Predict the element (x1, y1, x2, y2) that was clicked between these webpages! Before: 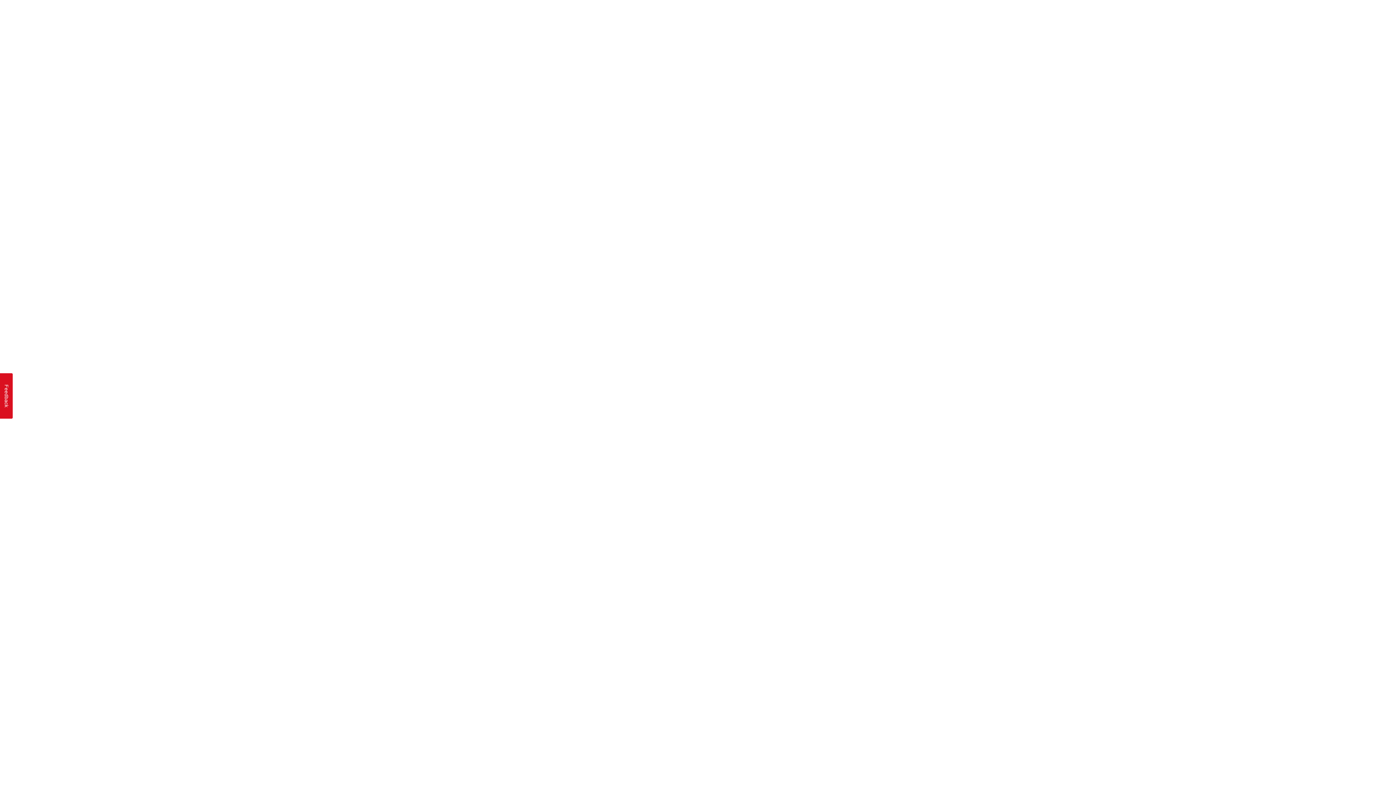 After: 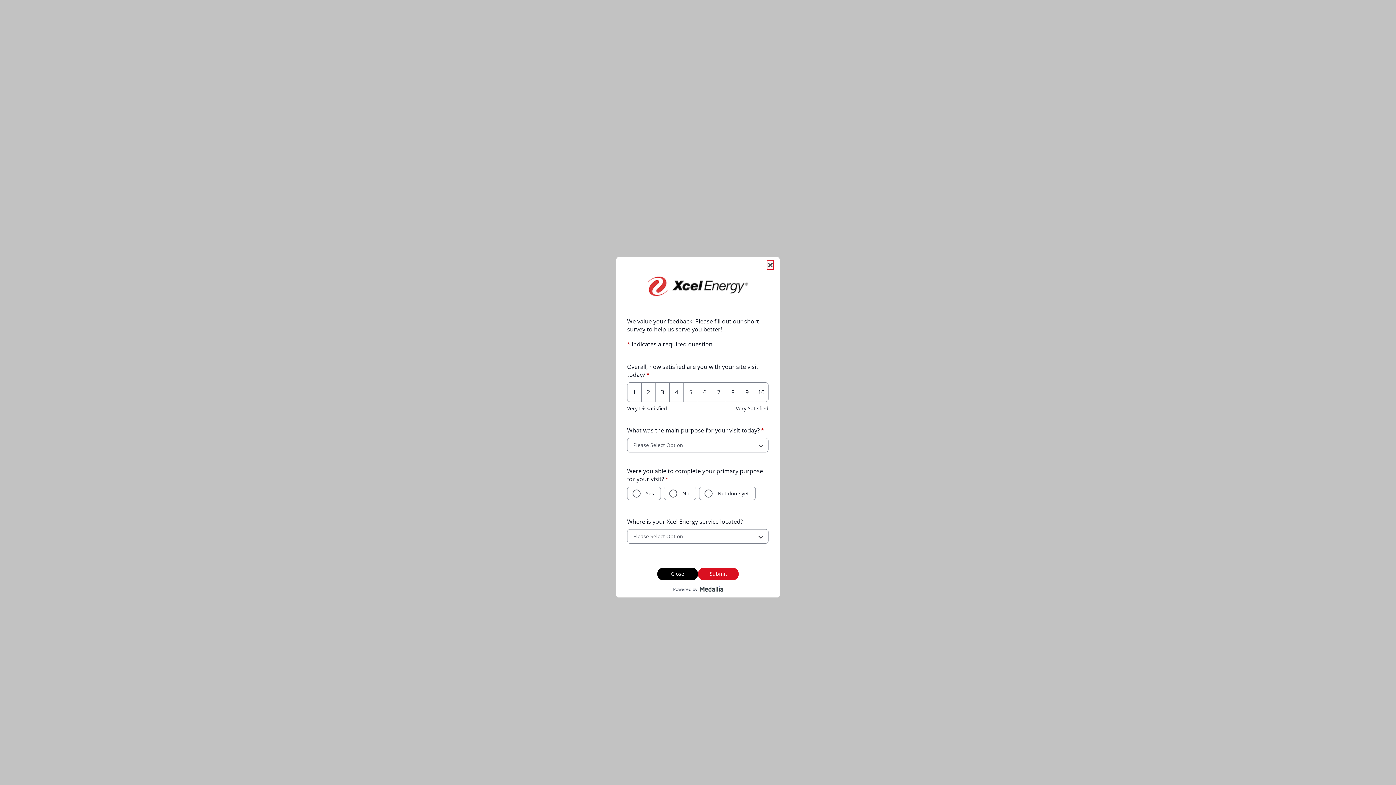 Action: label: Feedback bbox: (0, 373, 12, 418)